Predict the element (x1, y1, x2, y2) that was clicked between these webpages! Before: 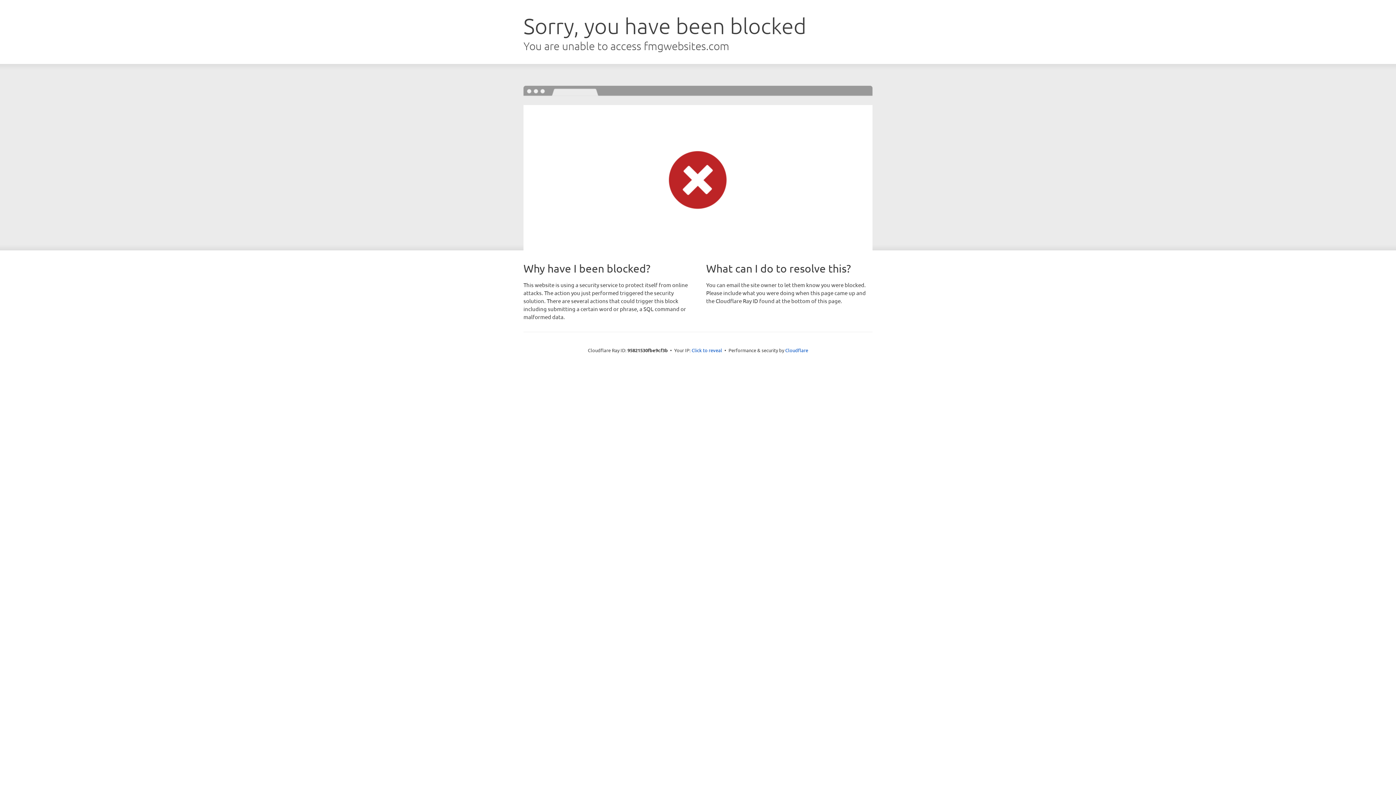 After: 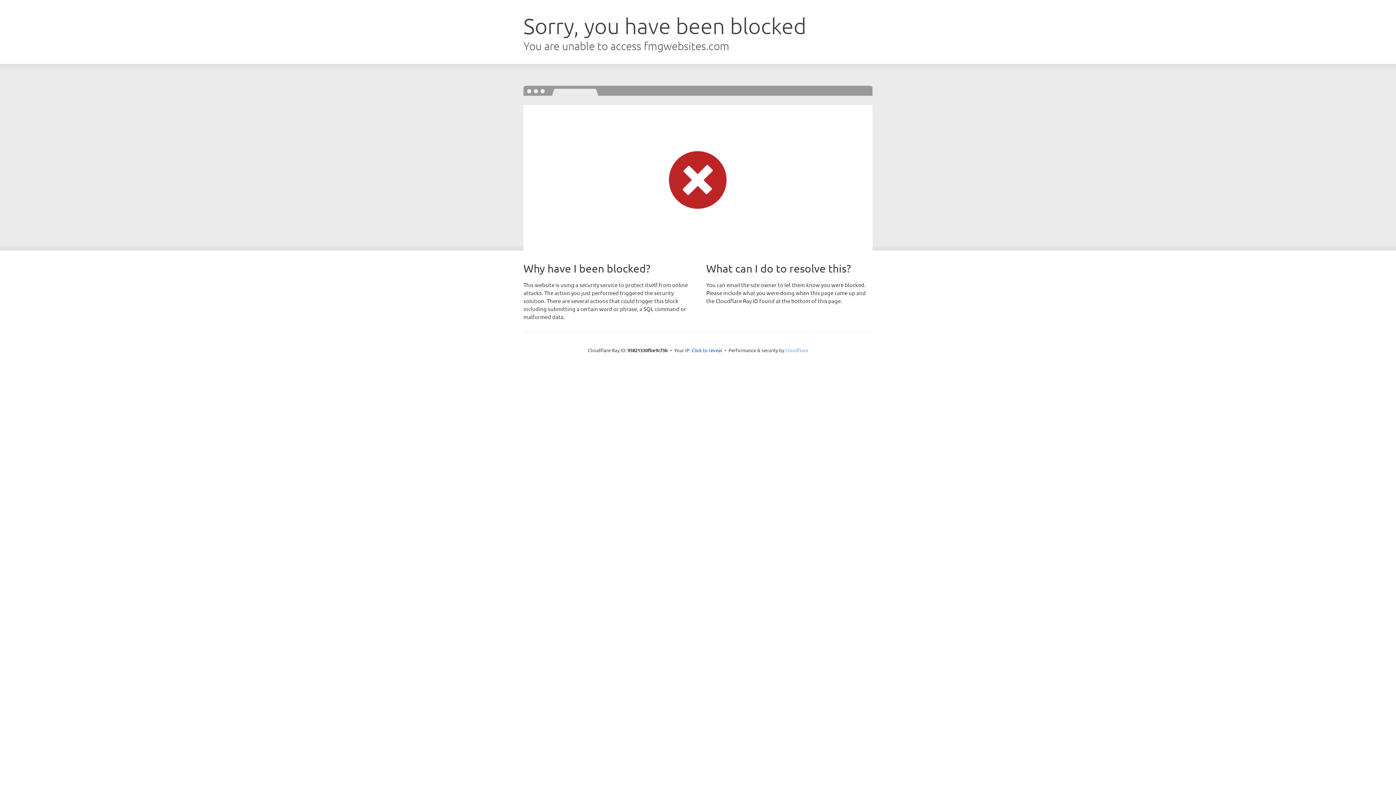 Action: bbox: (785, 347, 808, 353) label: Cloudflare